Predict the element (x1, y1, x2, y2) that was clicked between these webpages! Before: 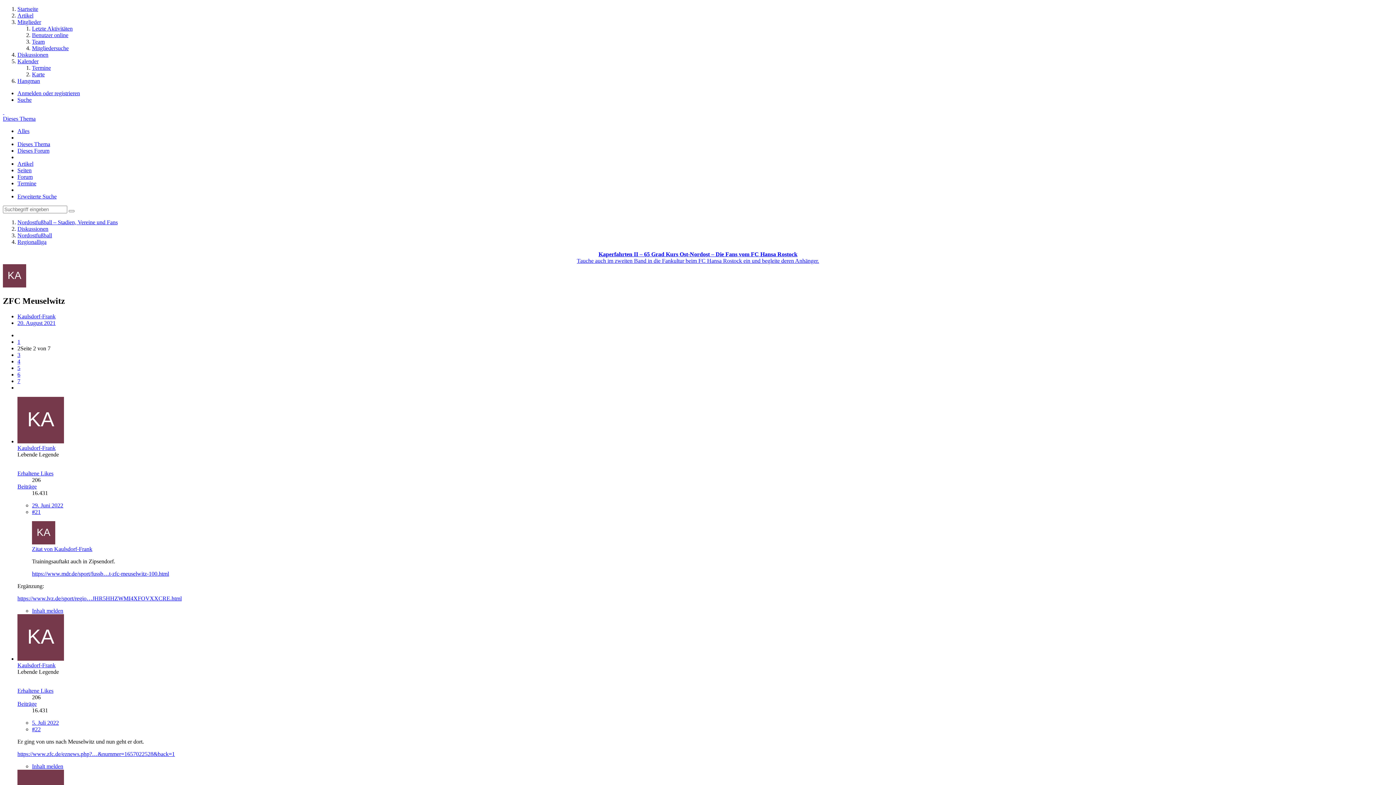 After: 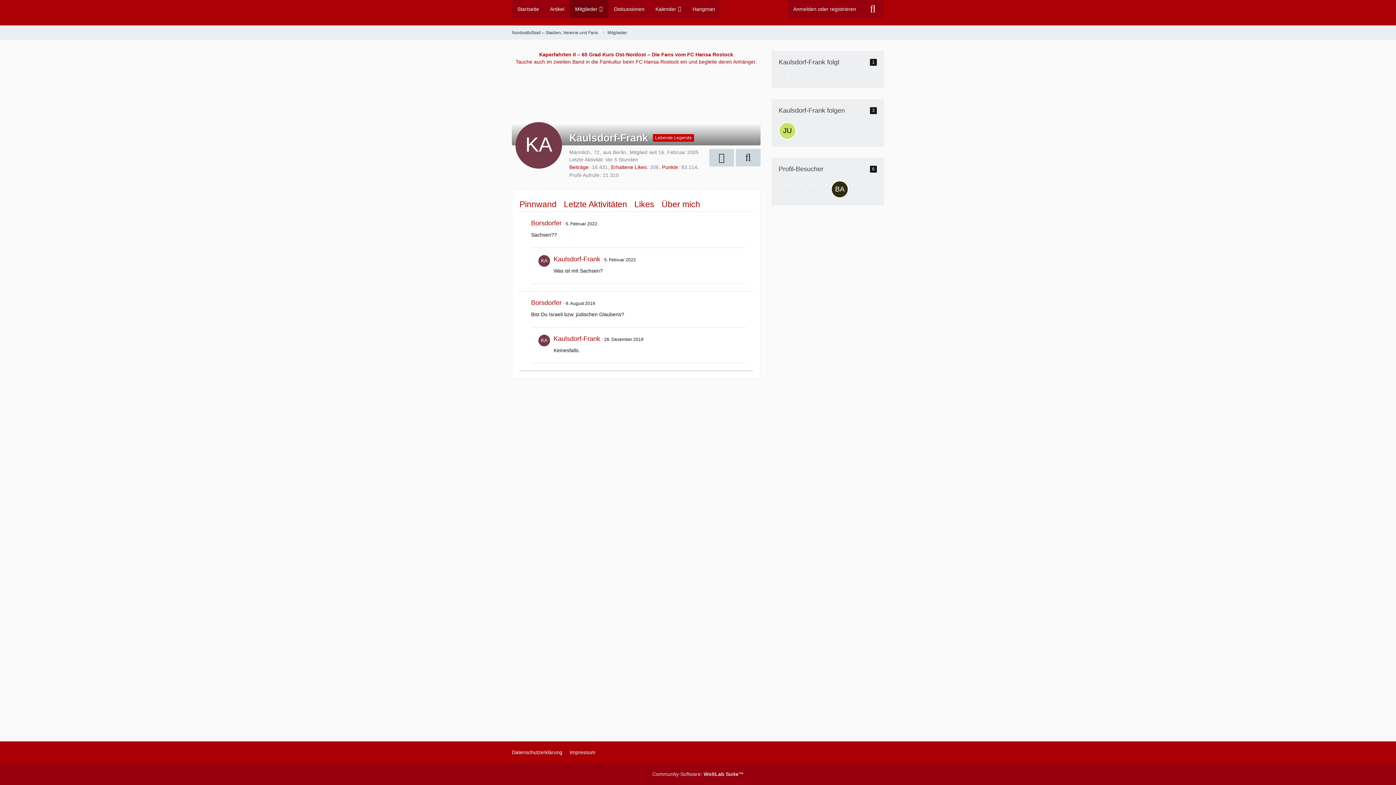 Action: bbox: (17, 655, 64, 662)